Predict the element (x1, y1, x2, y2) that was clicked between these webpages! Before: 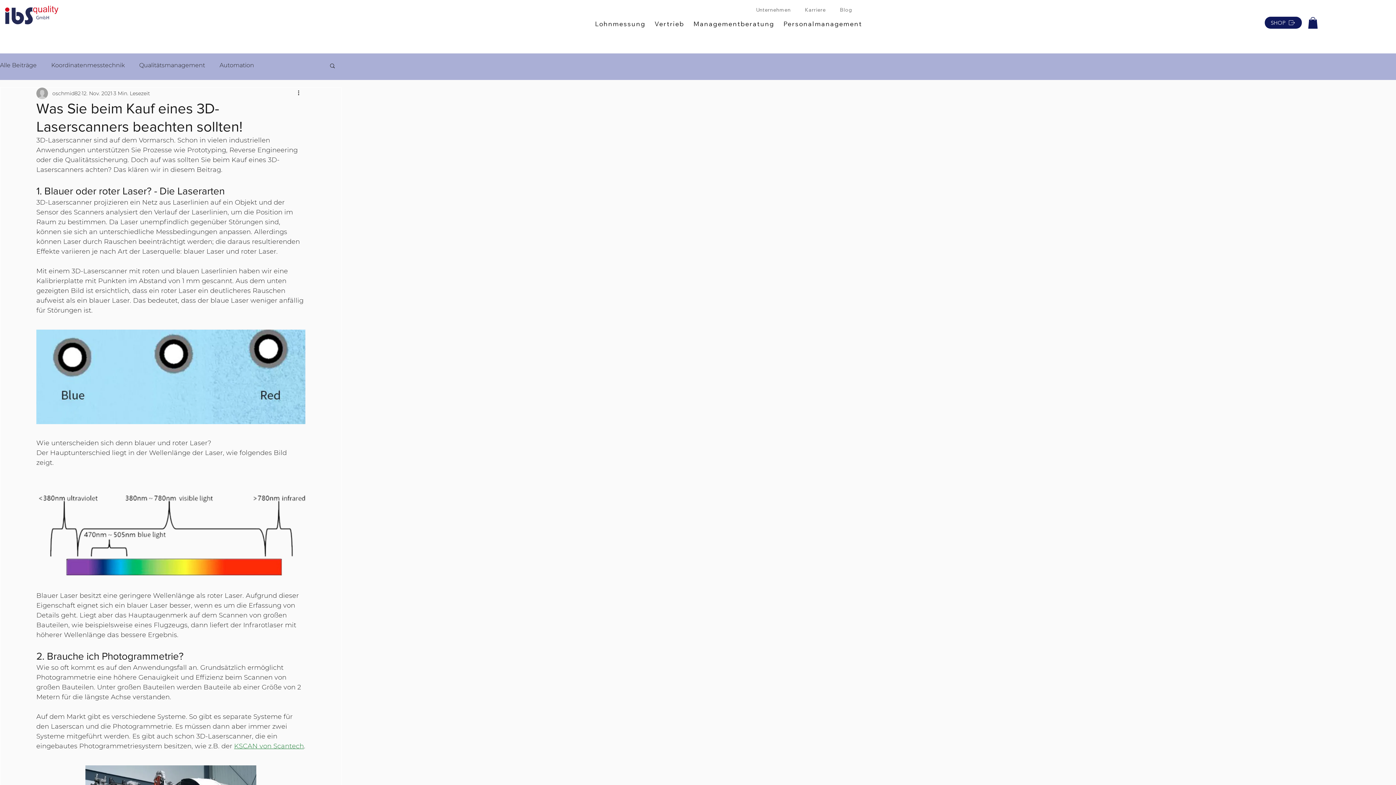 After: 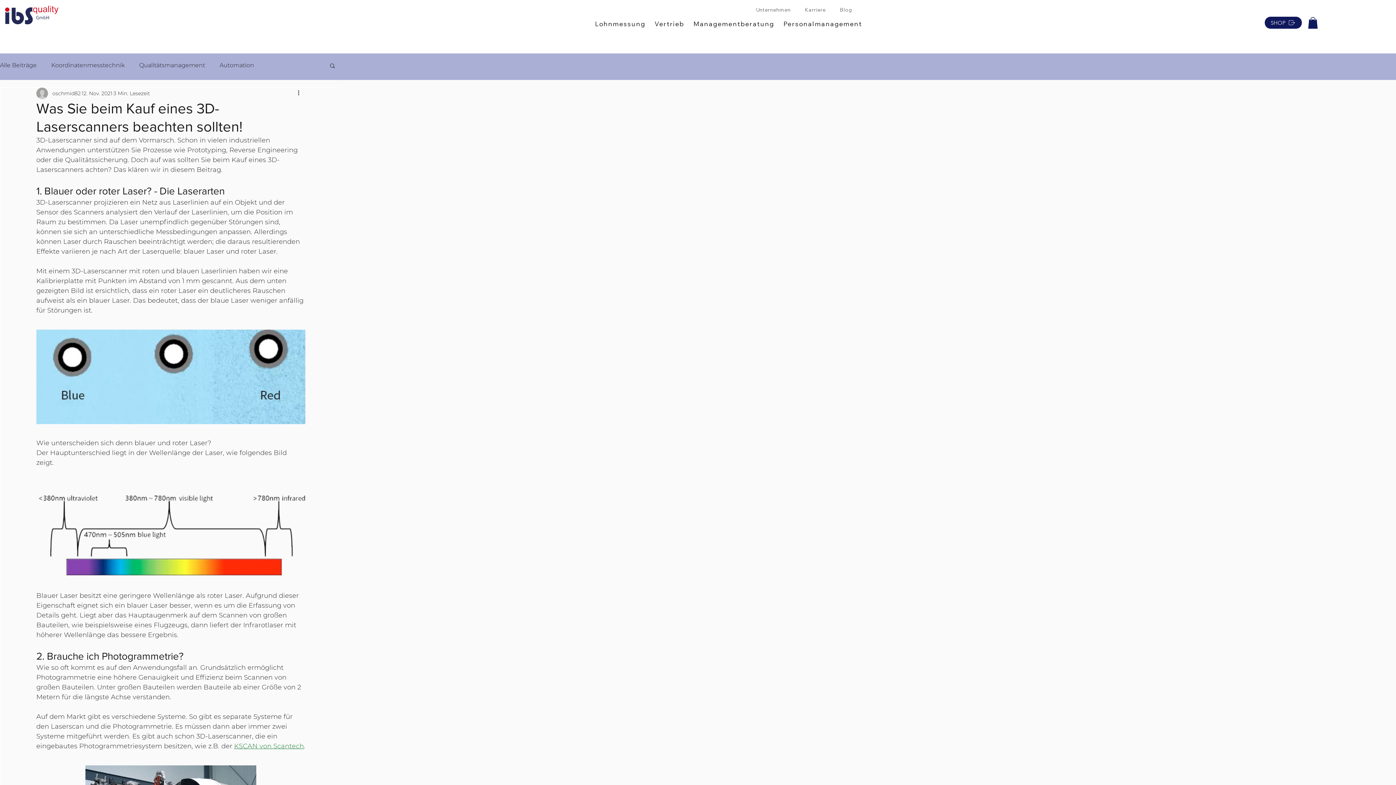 Action: bbox: (1308, 17, 1318, 28)